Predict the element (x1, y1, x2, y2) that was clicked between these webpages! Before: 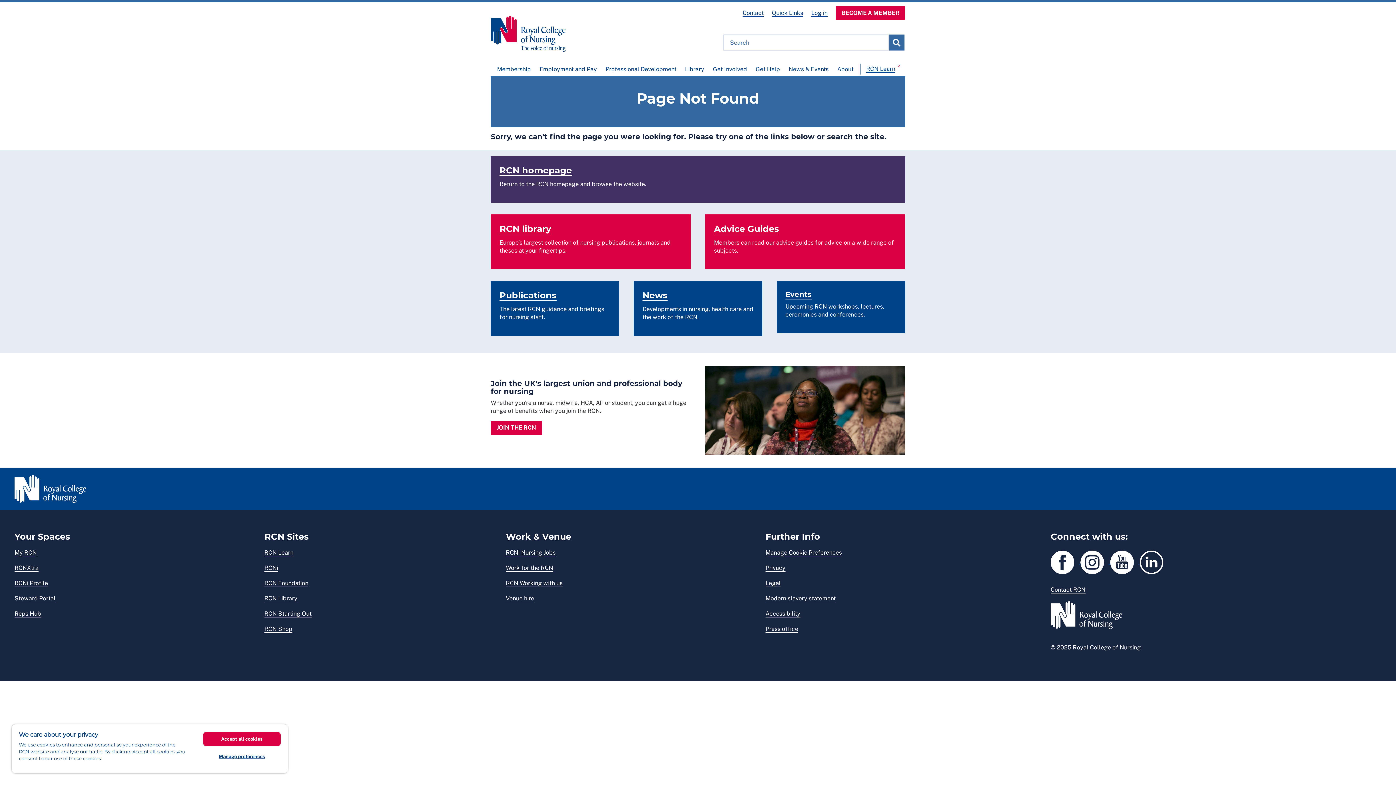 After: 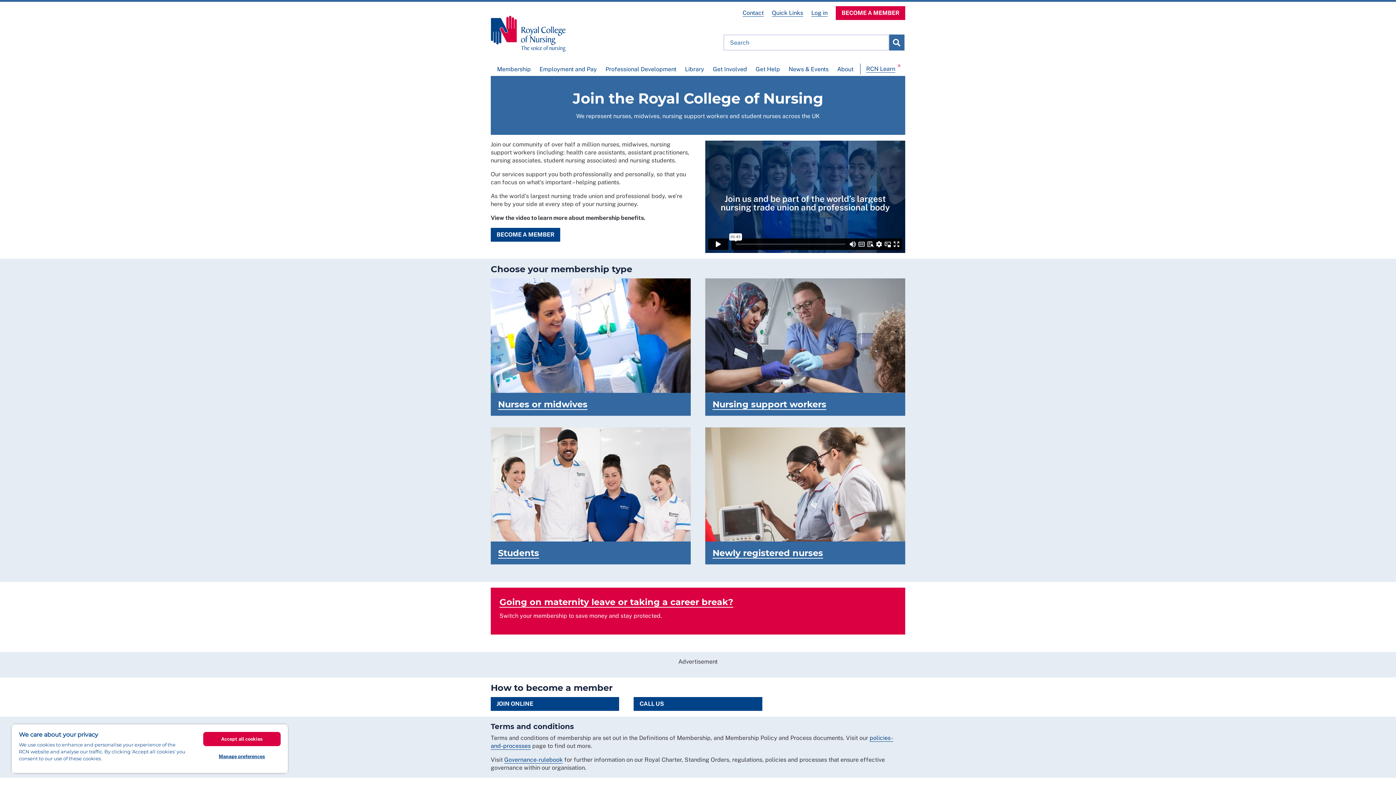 Action: label: JOIN THE RCN bbox: (490, 420, 542, 434)